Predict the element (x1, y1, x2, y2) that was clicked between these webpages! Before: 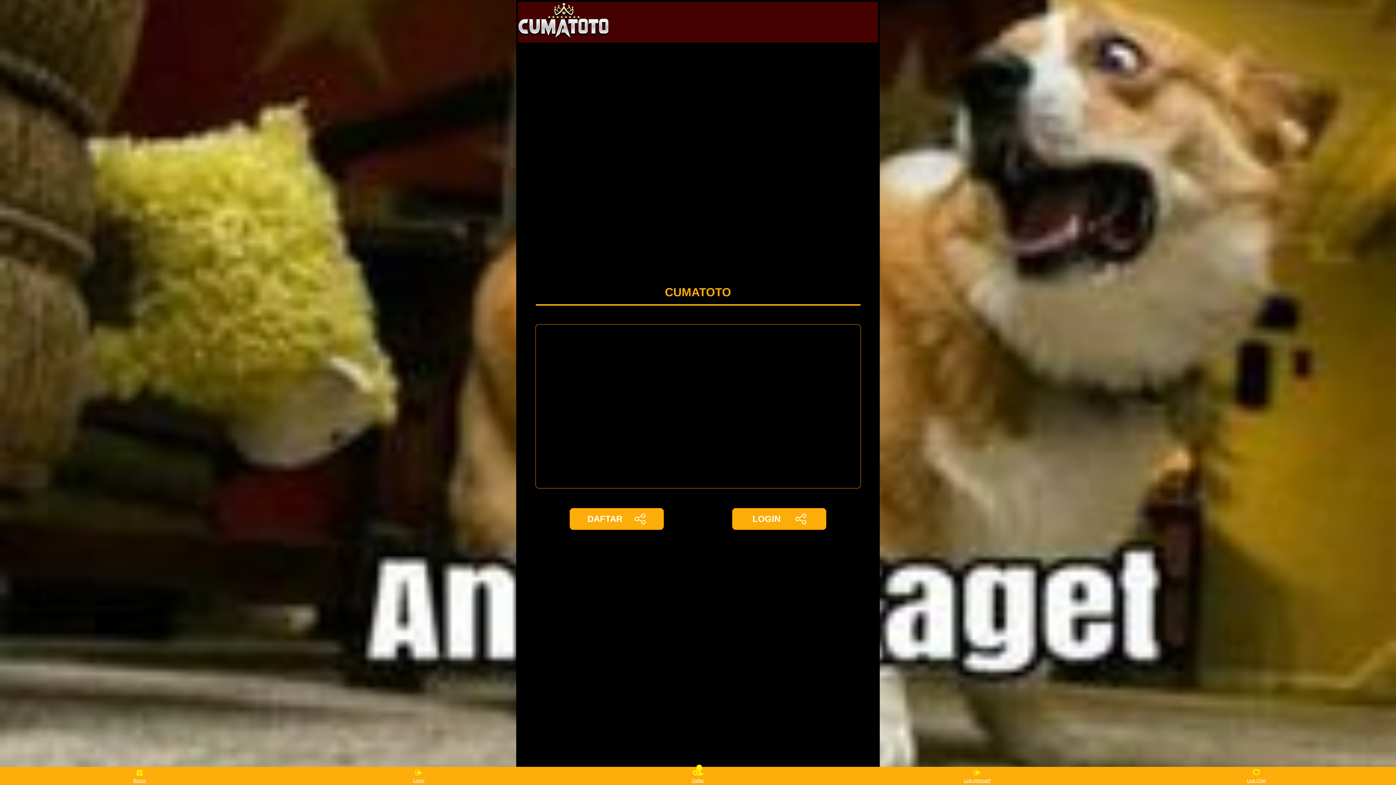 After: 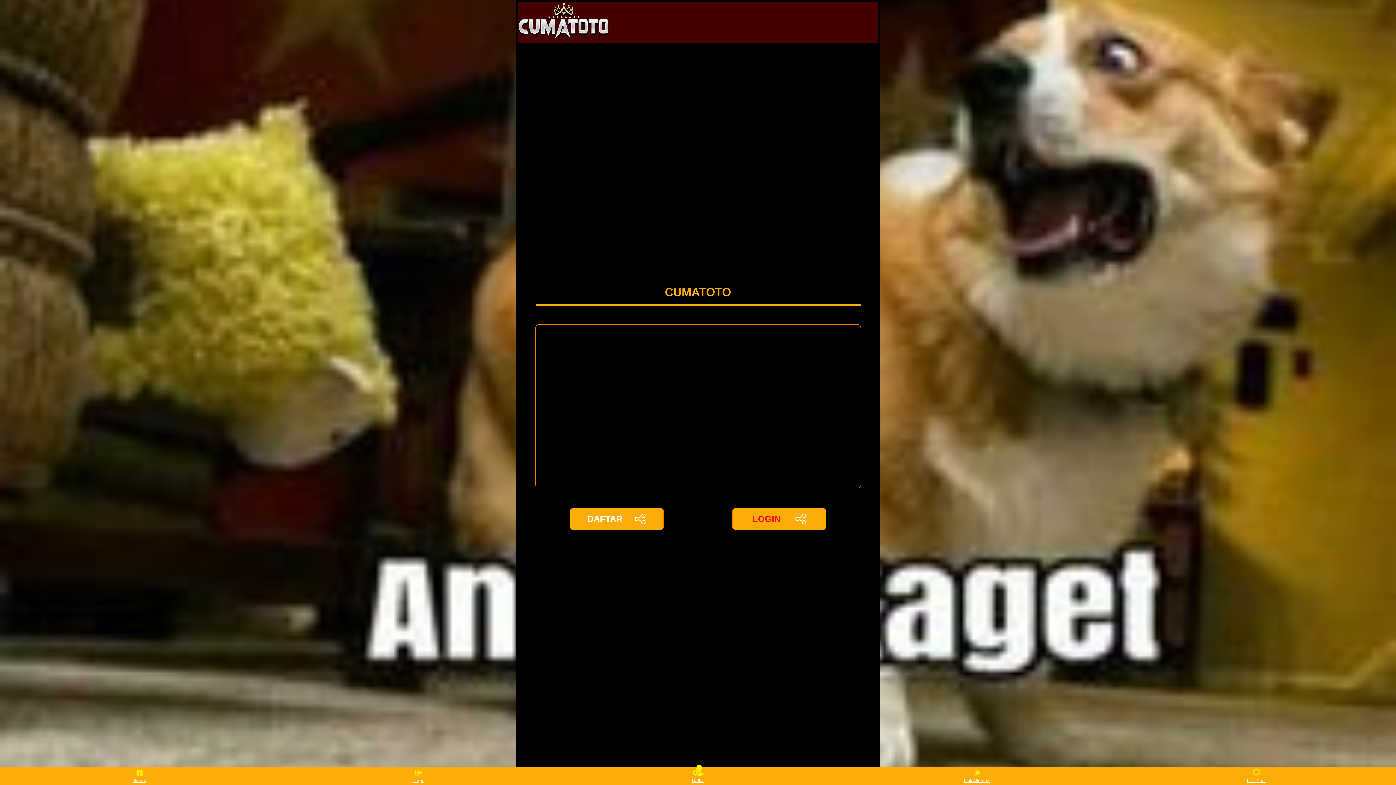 Action: label: LOGIN bbox: (732, 508, 826, 530)